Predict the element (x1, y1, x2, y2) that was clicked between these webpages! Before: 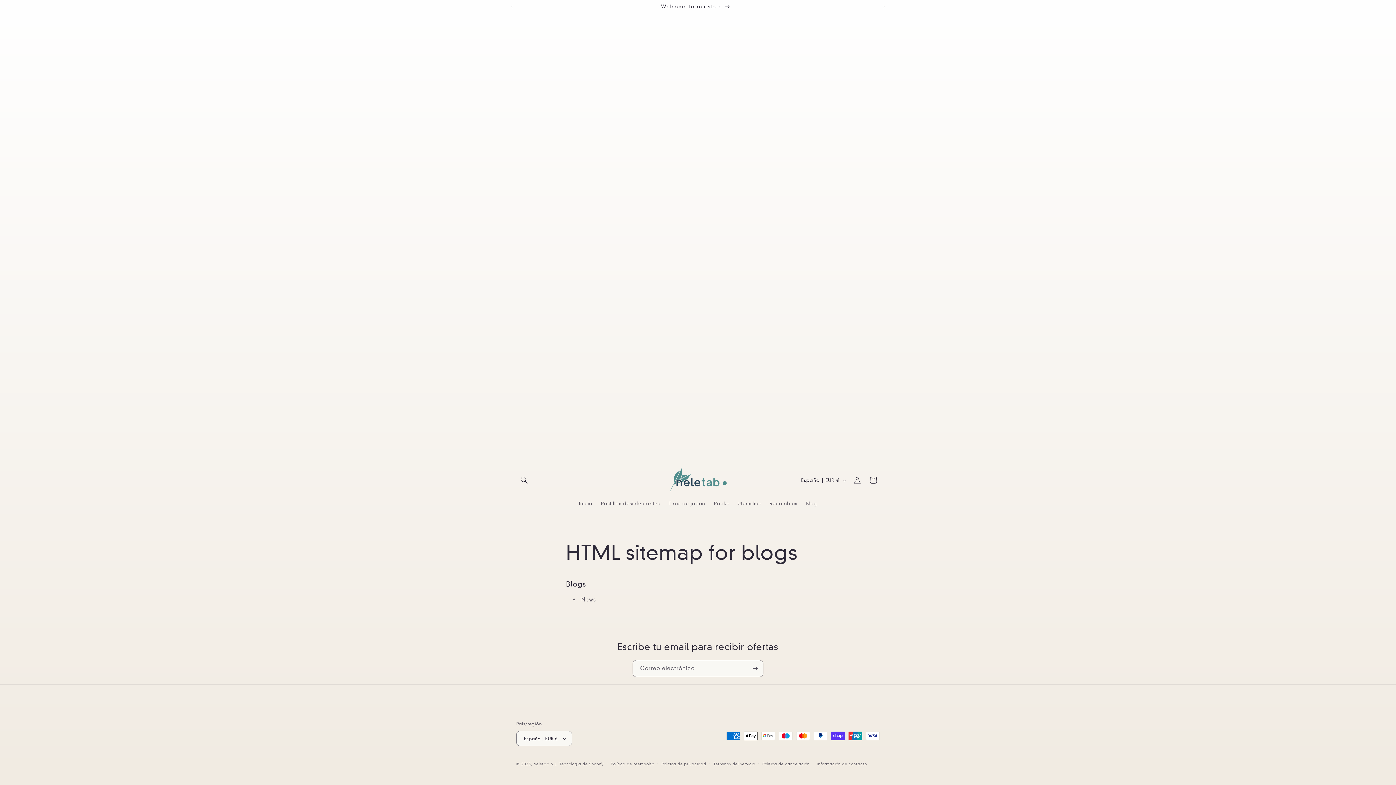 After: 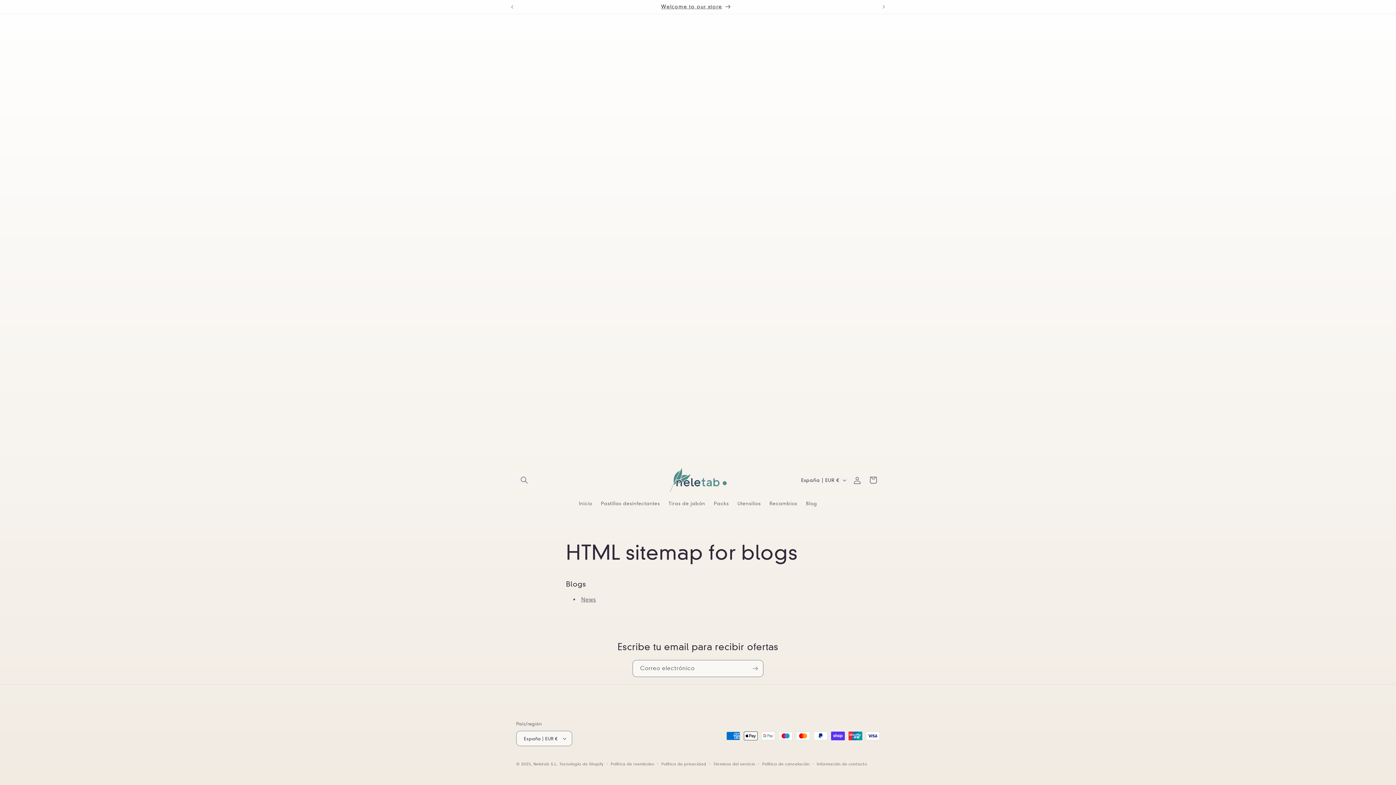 Action: label: Welcome to our store bbox: (516, 0, 876, 13)